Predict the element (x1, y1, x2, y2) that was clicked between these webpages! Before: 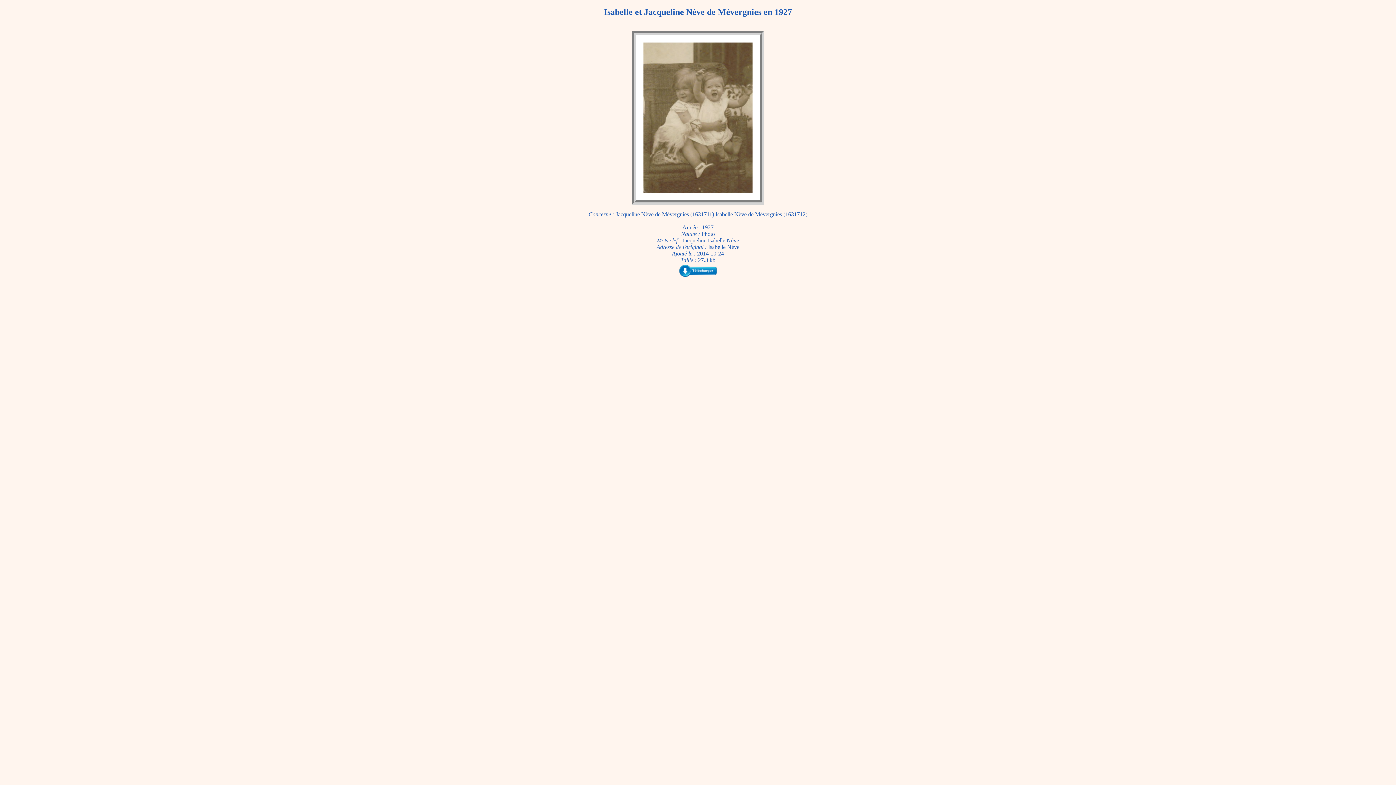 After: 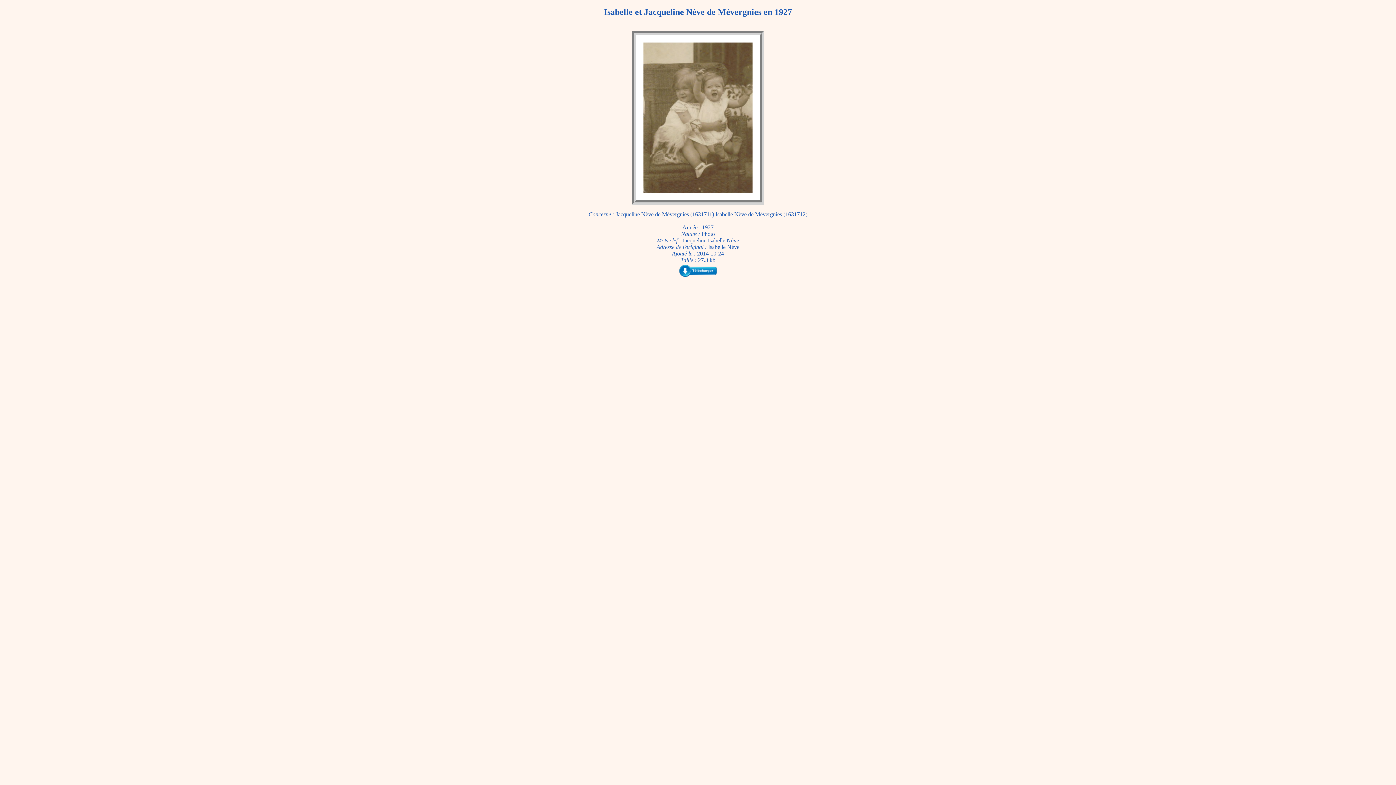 Action: bbox: (678, 267, 718, 273)